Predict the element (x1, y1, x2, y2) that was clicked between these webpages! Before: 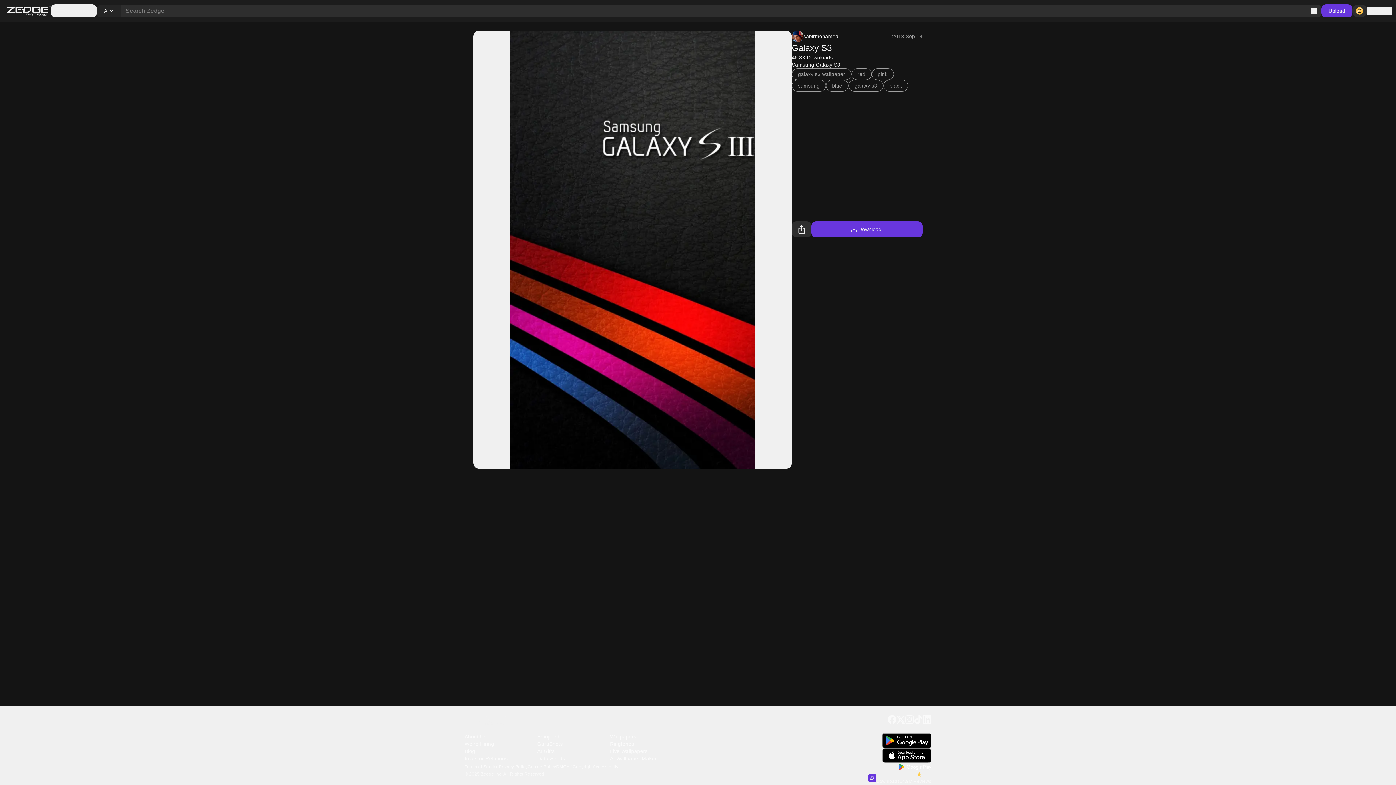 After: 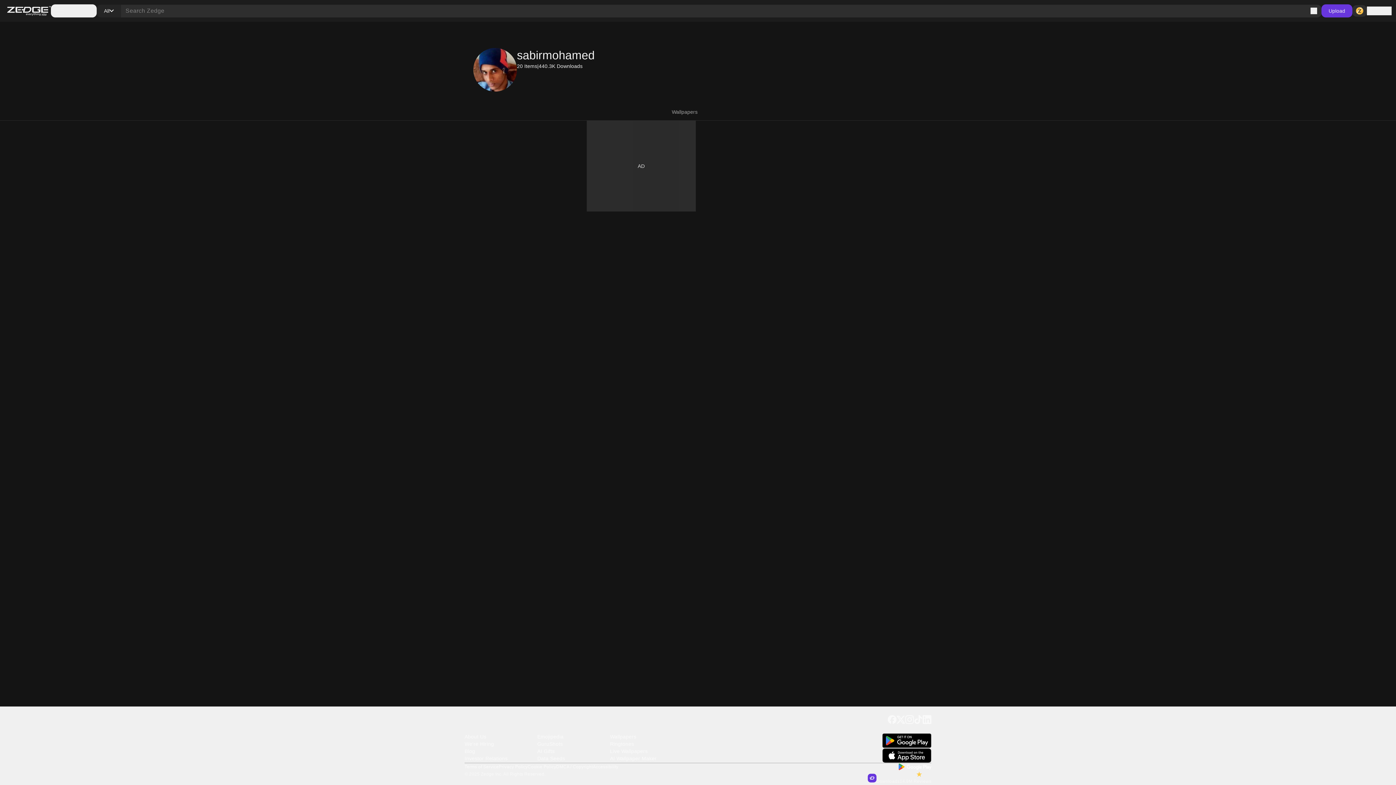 Action: bbox: (792, 30, 838, 42) label: sabirmohamed